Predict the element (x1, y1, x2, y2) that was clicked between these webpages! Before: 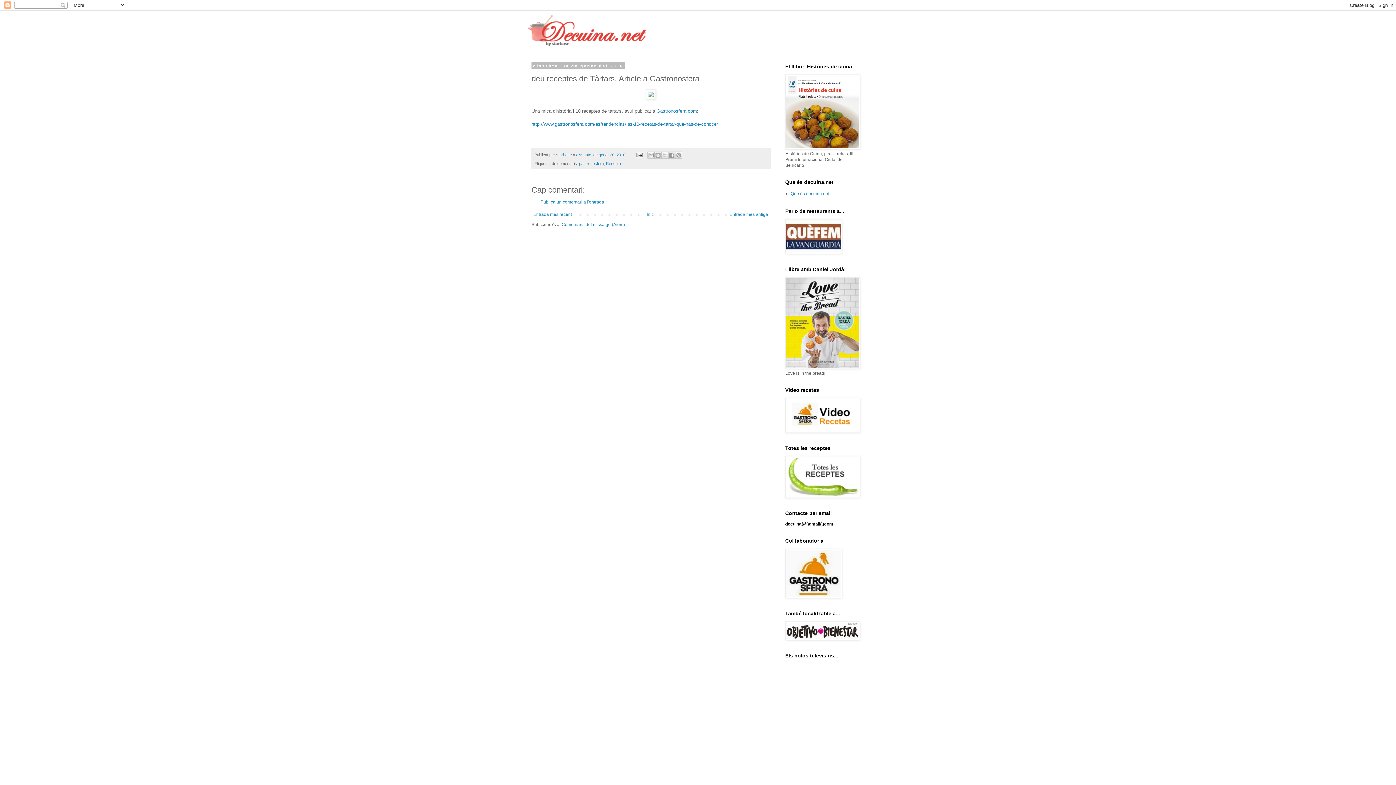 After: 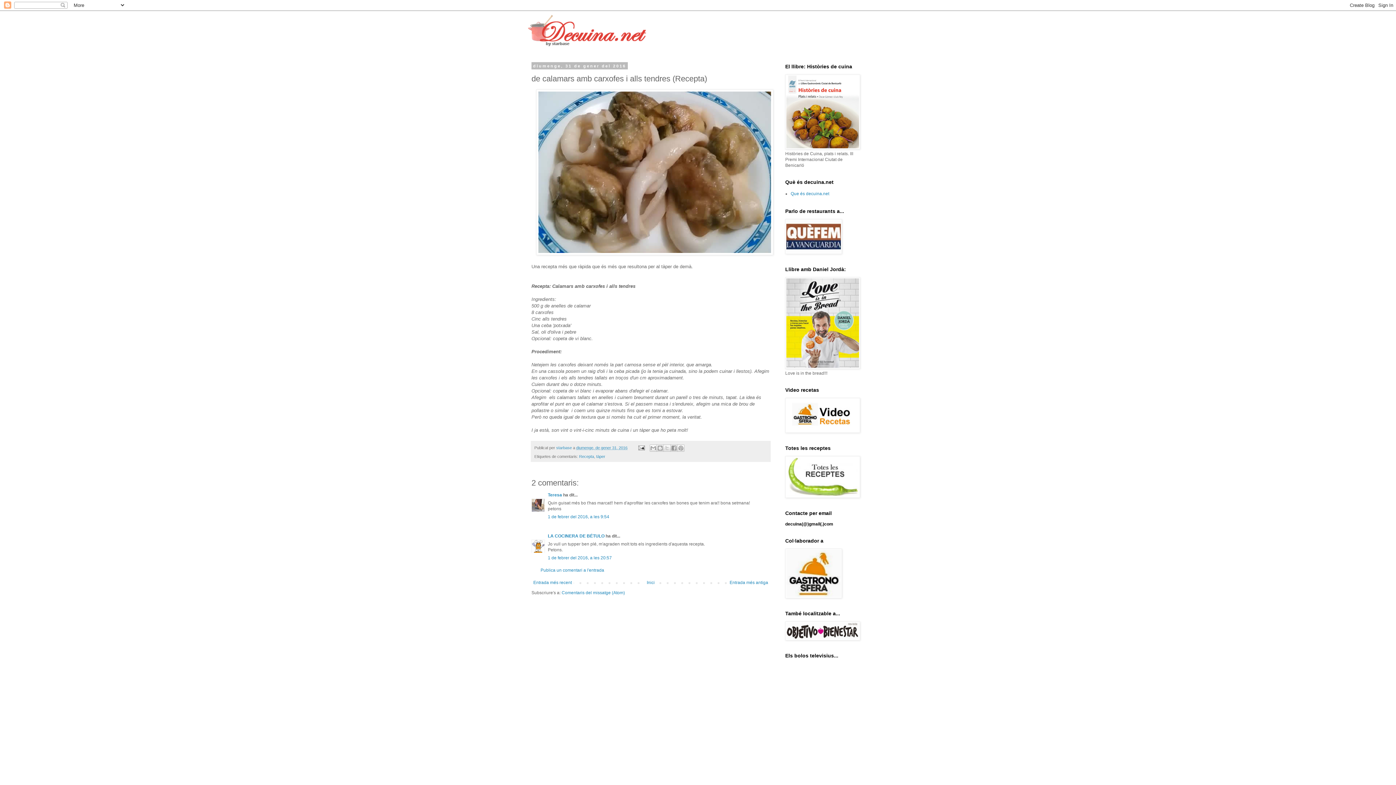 Action: bbox: (531, 210, 573, 218) label: Entrada més recent